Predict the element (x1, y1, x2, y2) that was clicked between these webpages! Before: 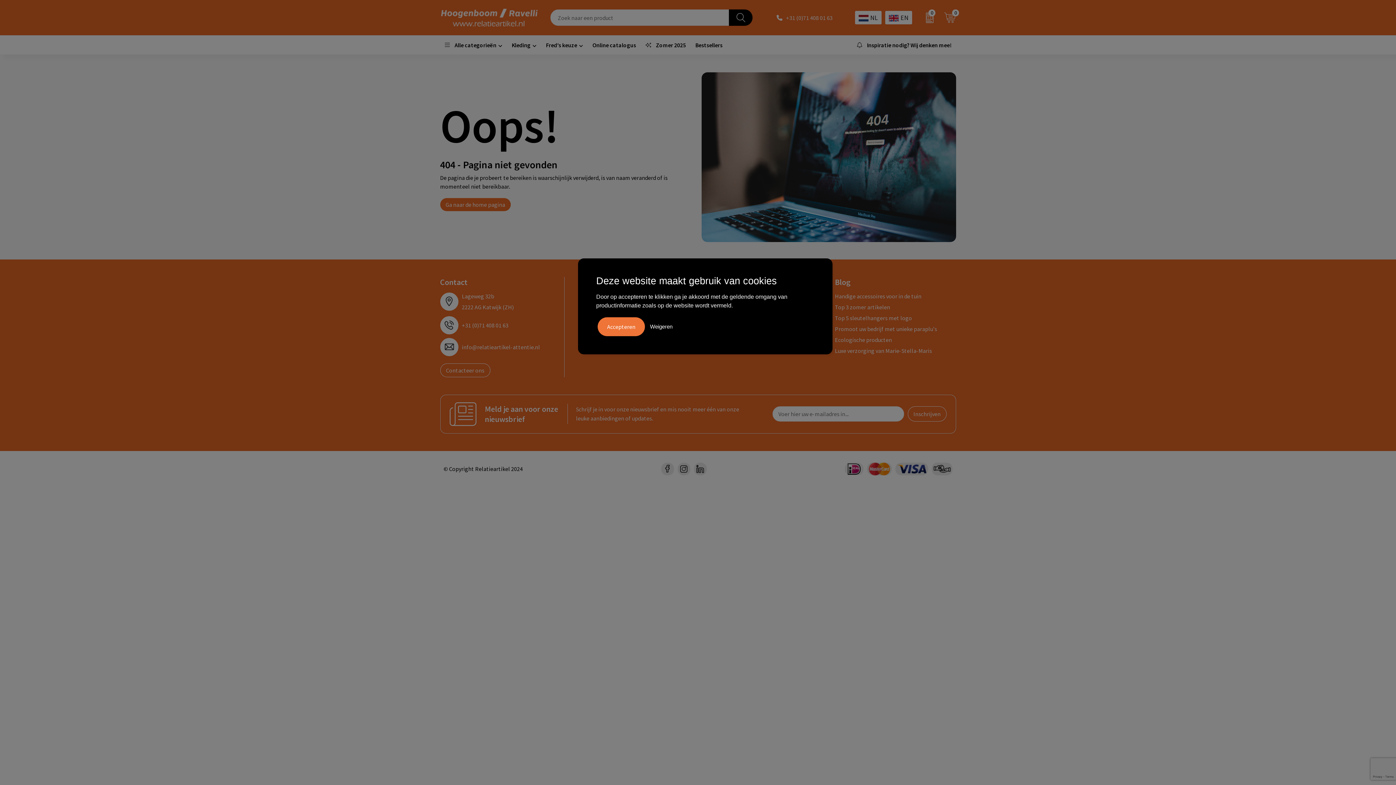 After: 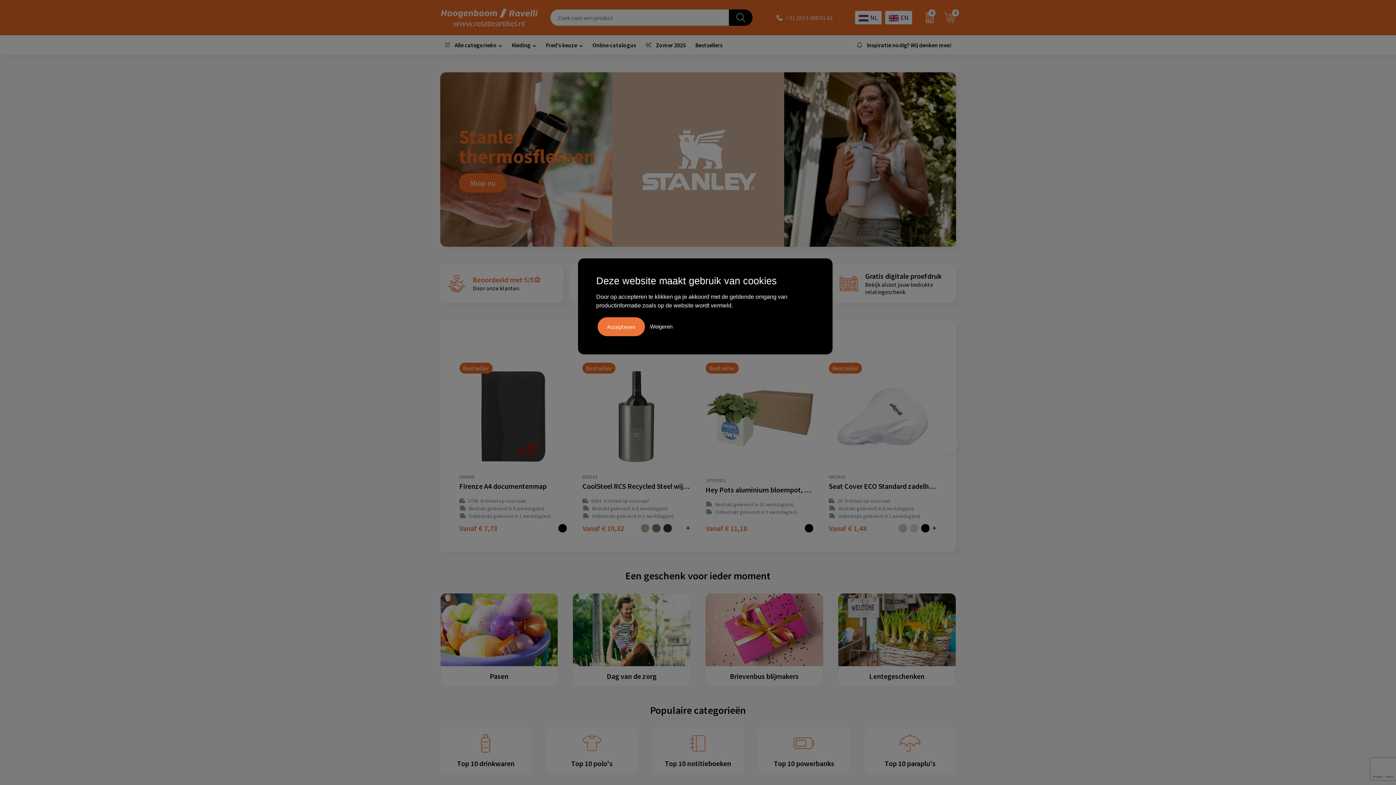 Action: bbox: (440, 8, 538, 26)